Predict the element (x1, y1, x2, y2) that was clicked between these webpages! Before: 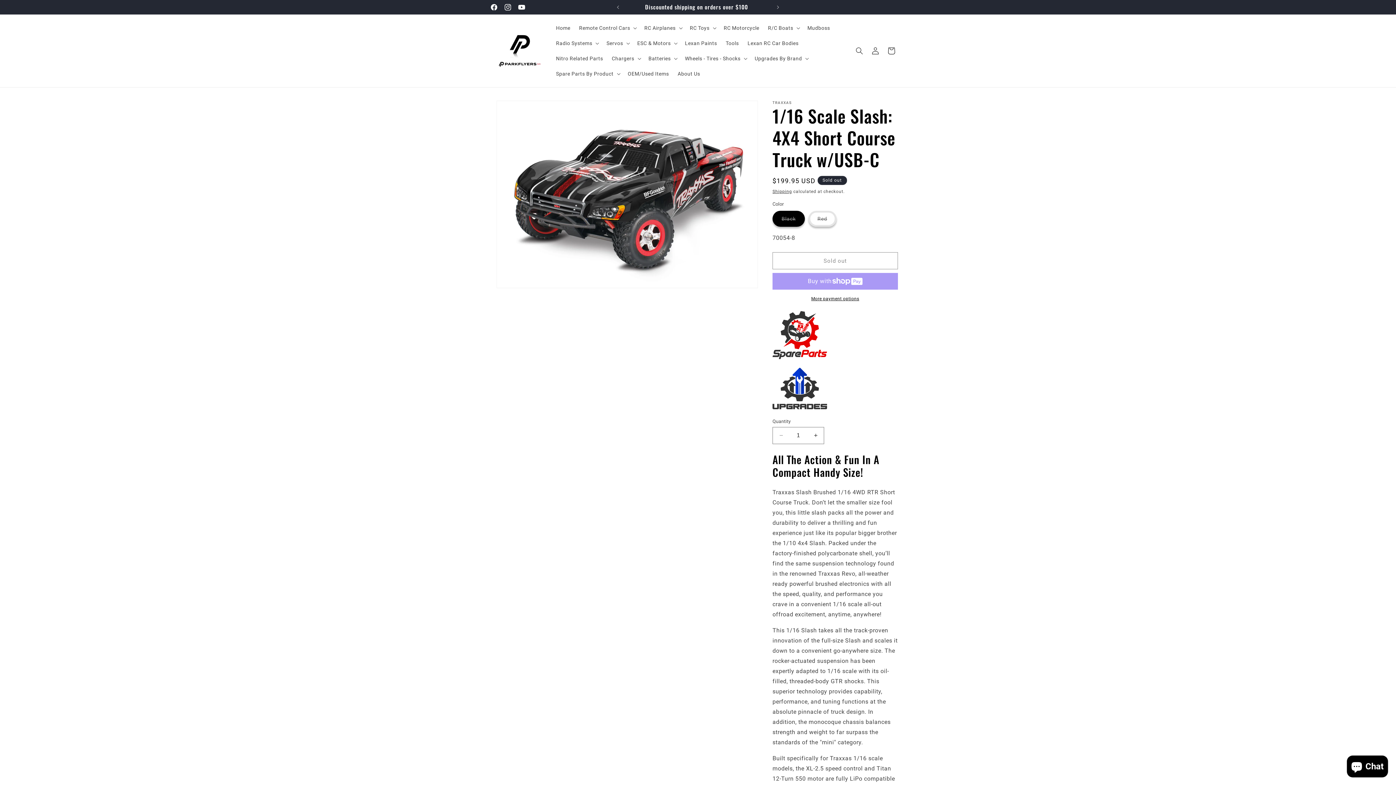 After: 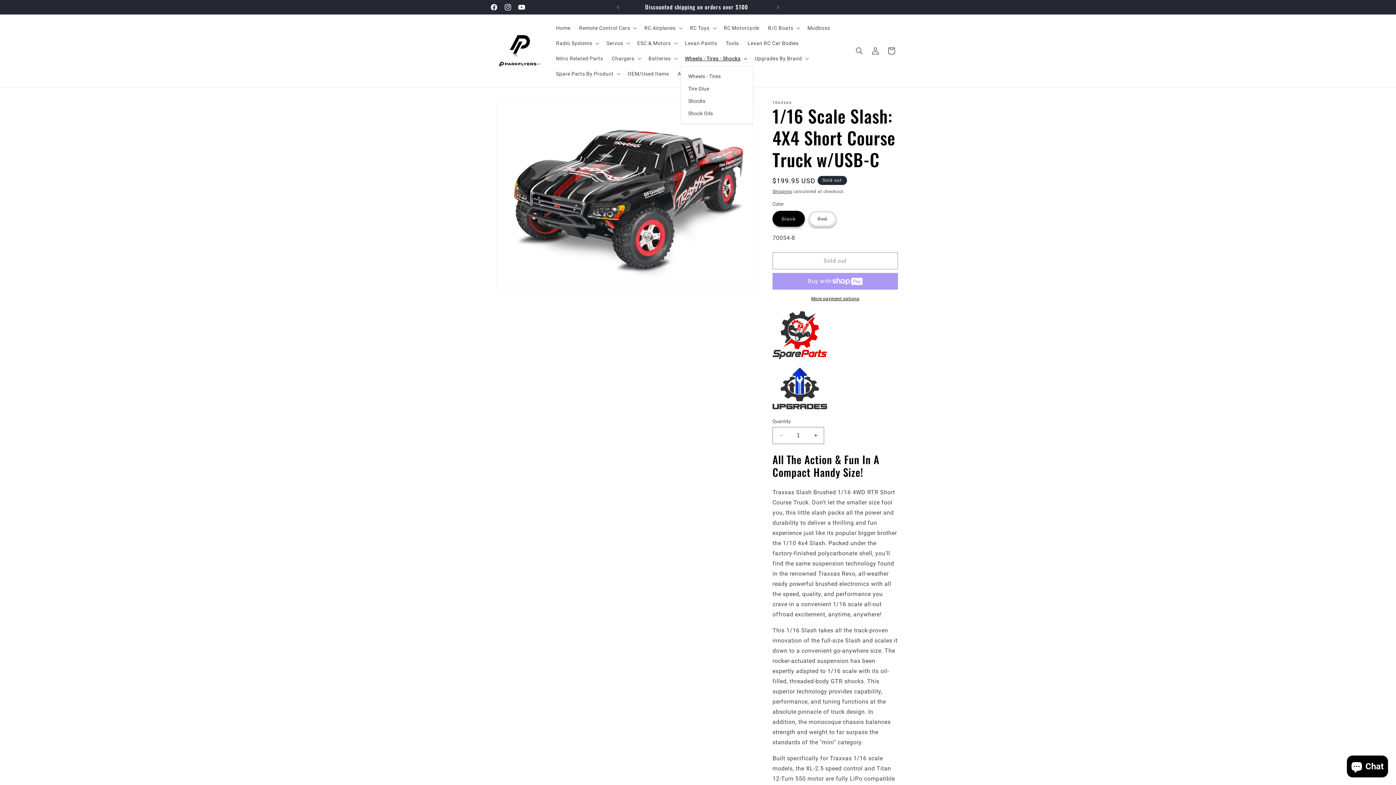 Action: bbox: (680, 50, 750, 66) label: Wheels - Tires - Shocks